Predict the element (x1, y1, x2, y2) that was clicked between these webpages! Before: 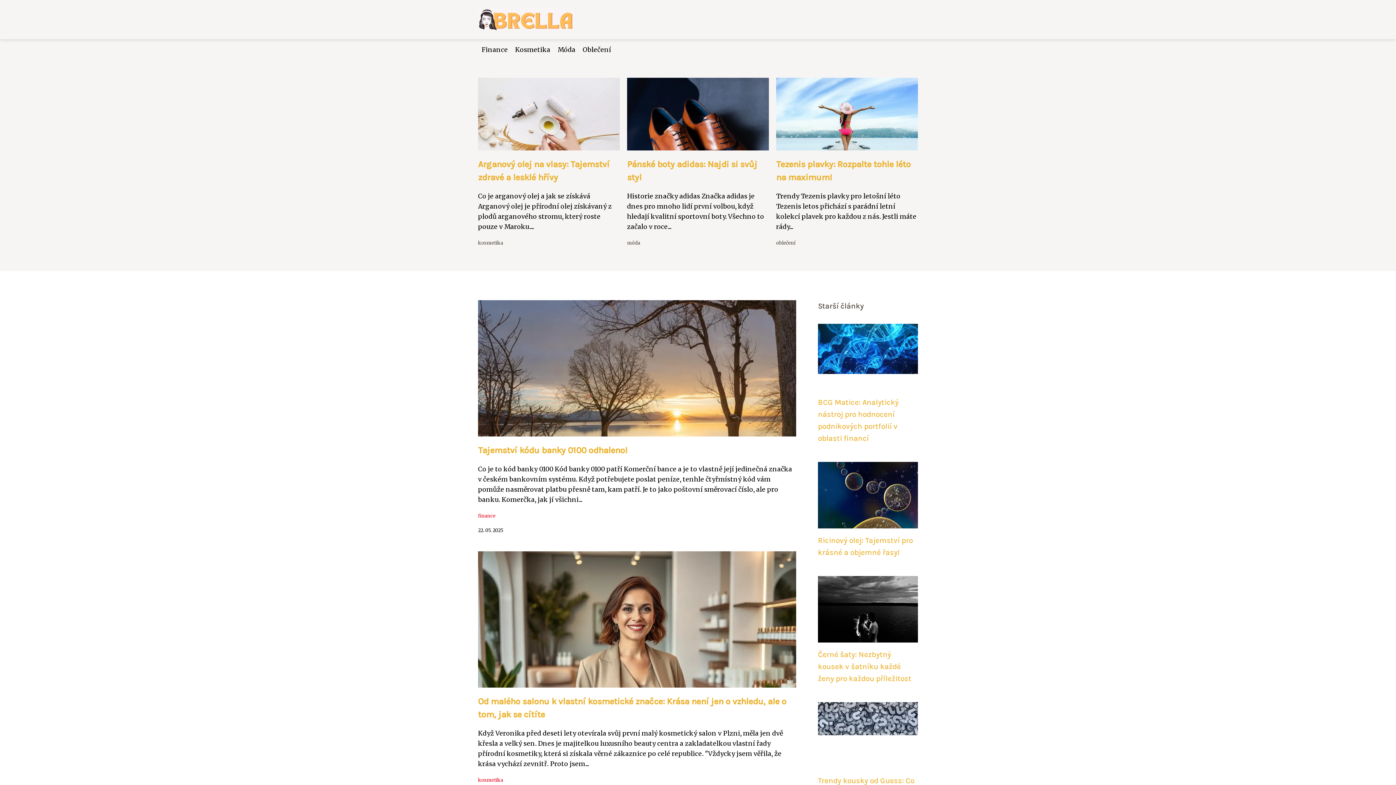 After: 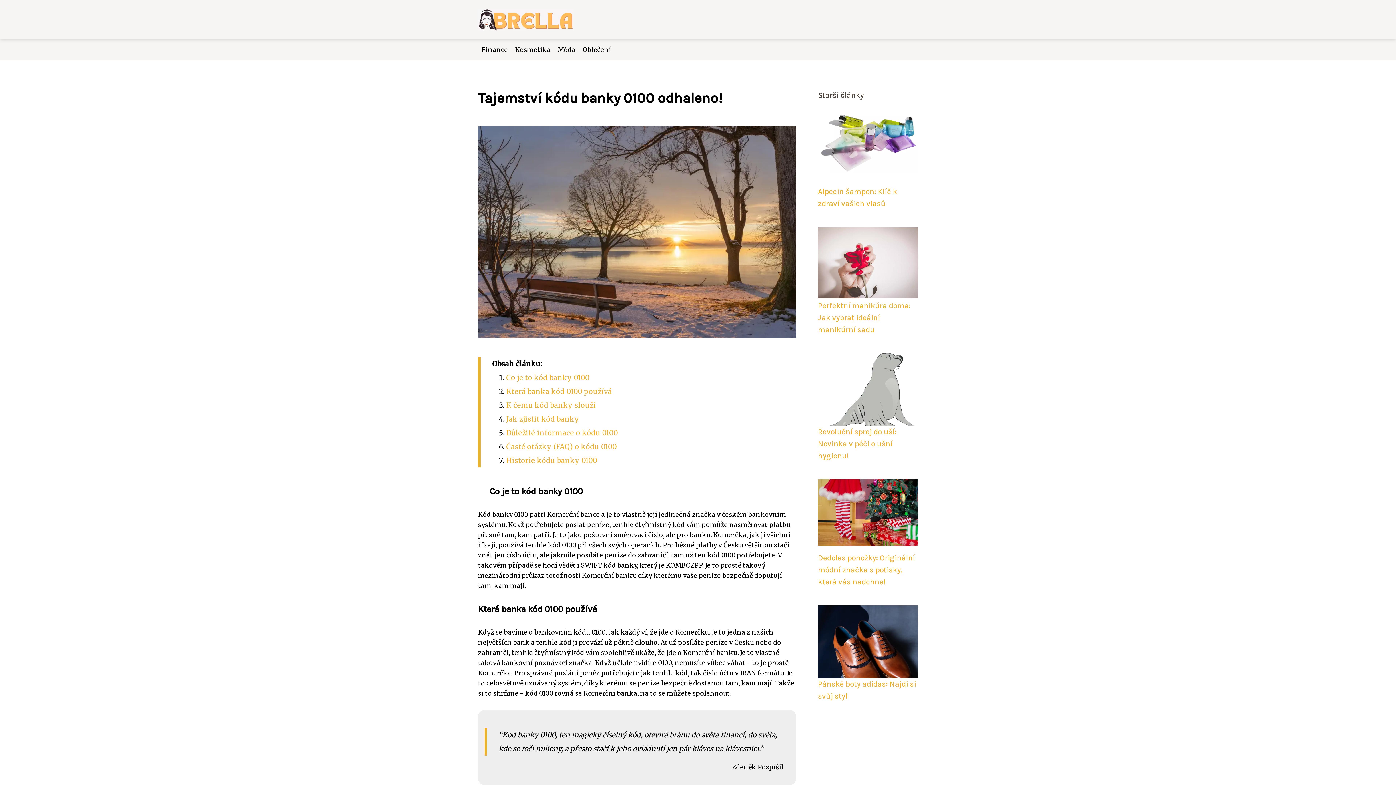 Action: bbox: (478, 401, 796, 409)